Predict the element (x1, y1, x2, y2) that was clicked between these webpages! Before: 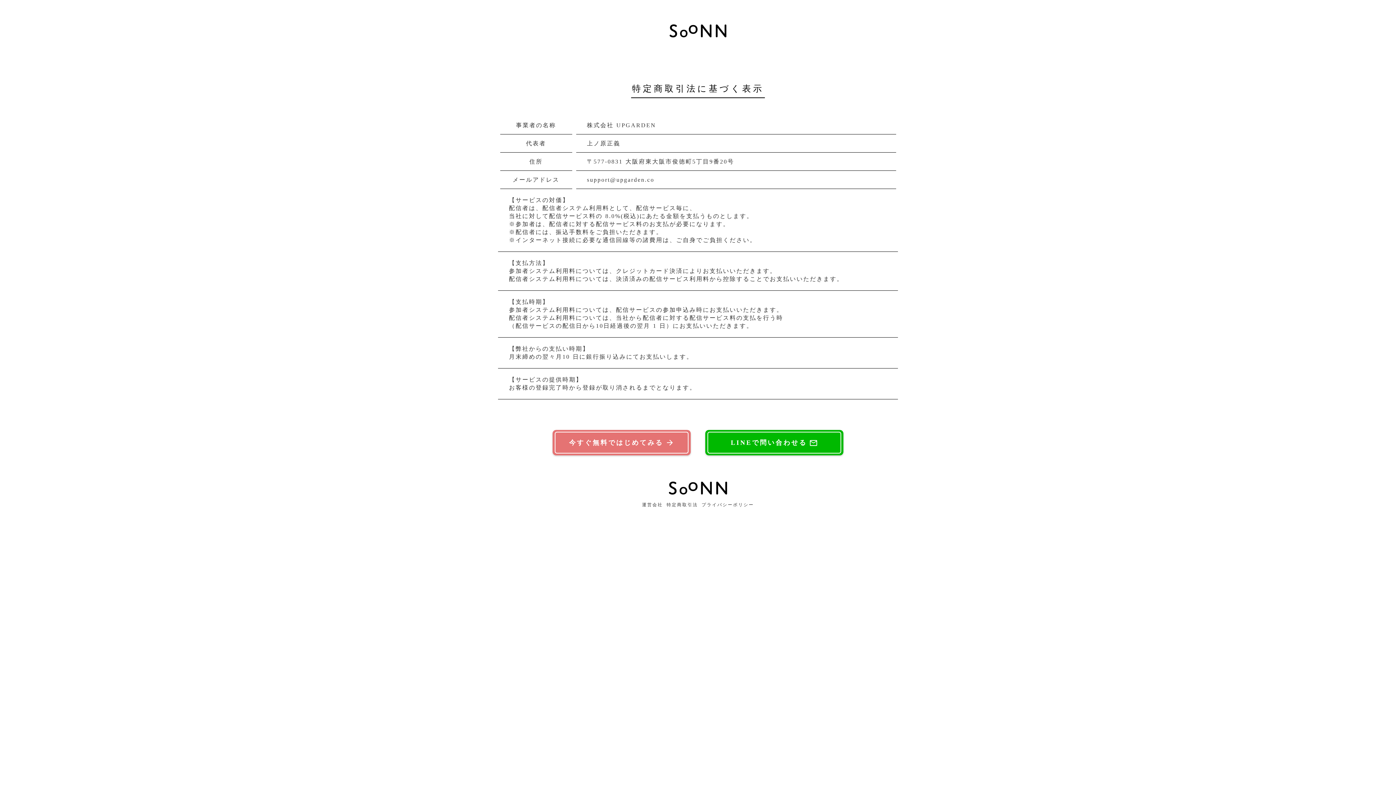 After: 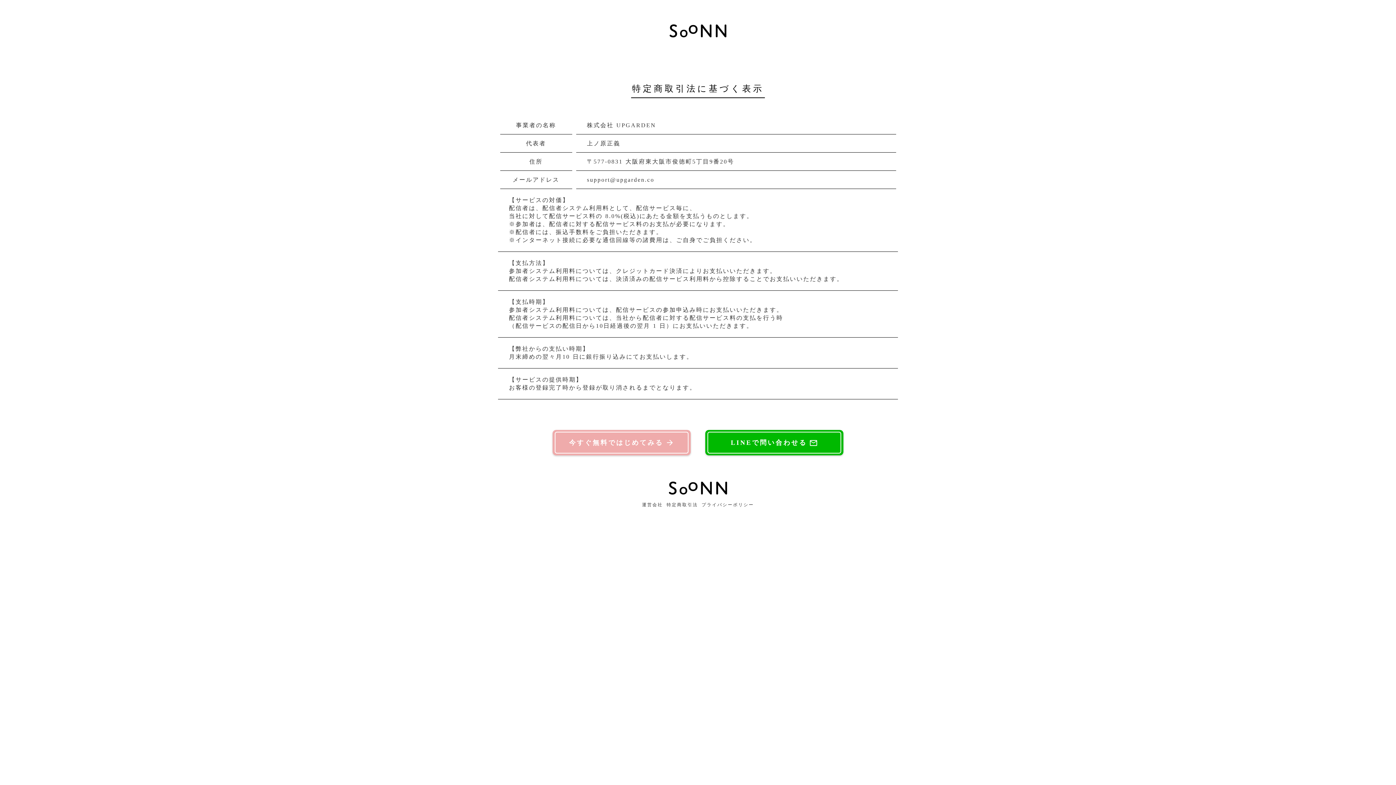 Action: label: 今すぐ無料ではじめてみる

arrow_forward bbox: (552, 430, 690, 455)